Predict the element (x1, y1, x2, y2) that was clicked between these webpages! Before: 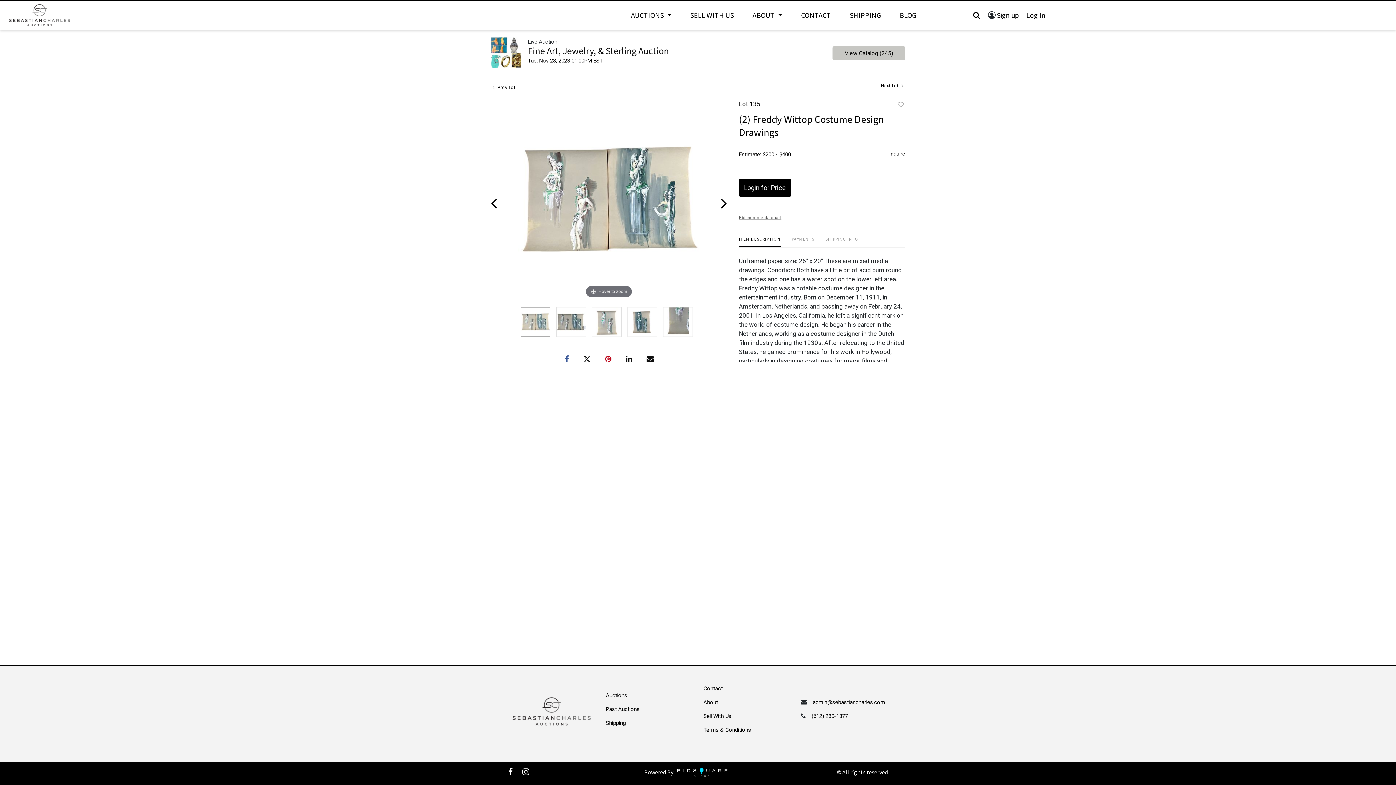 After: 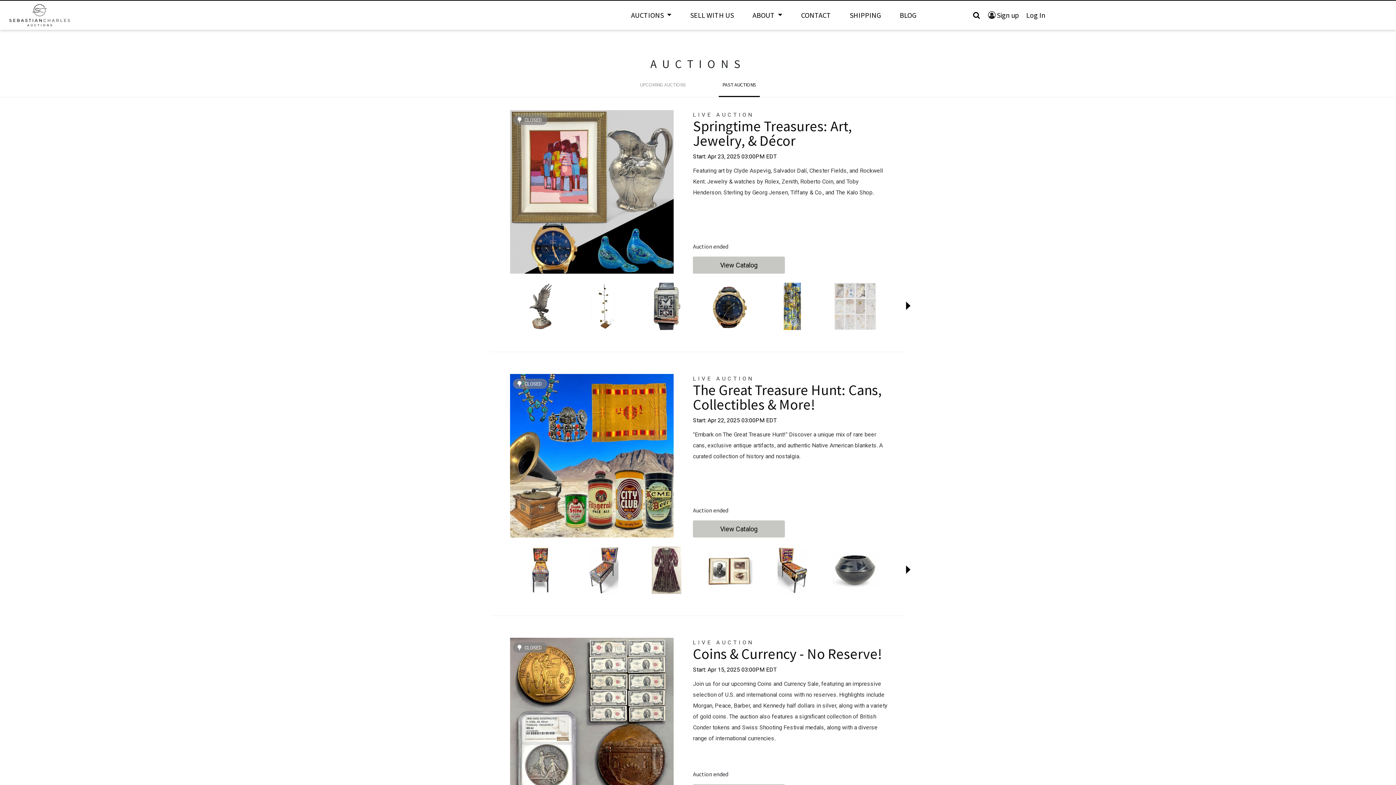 Action: bbox: (606, 705, 639, 713) label: Past Auctions